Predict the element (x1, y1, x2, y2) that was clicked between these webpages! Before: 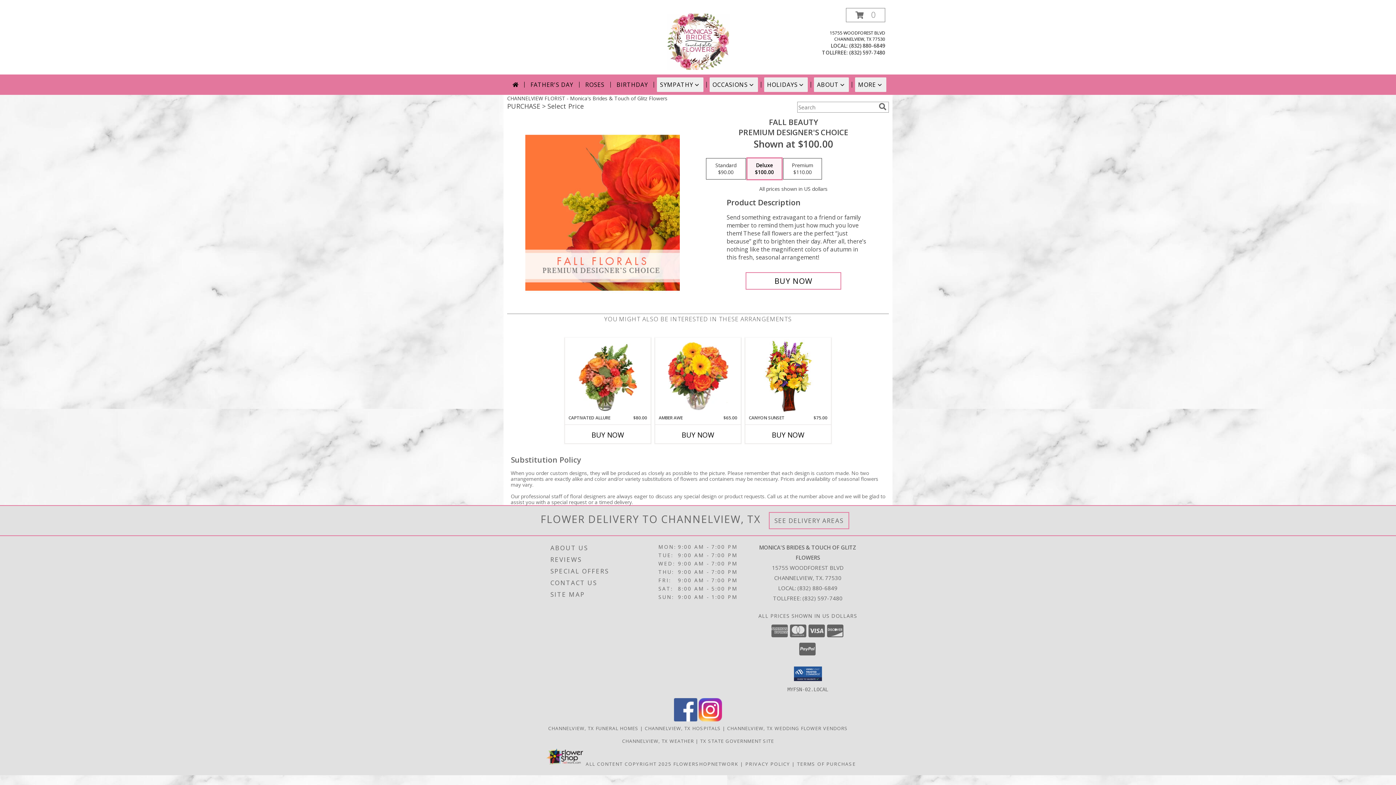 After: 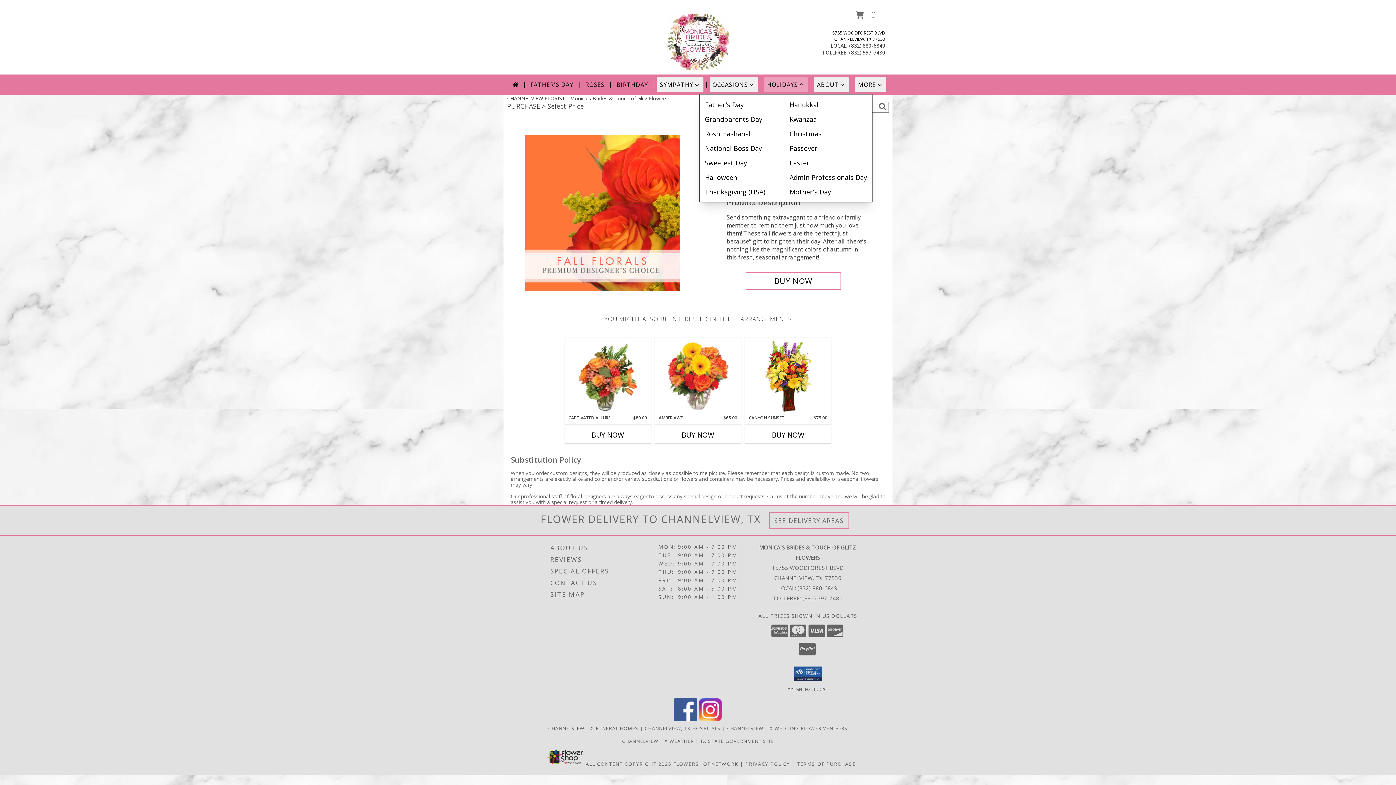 Action: bbox: (764, 77, 808, 92) label: HOLIDAYS